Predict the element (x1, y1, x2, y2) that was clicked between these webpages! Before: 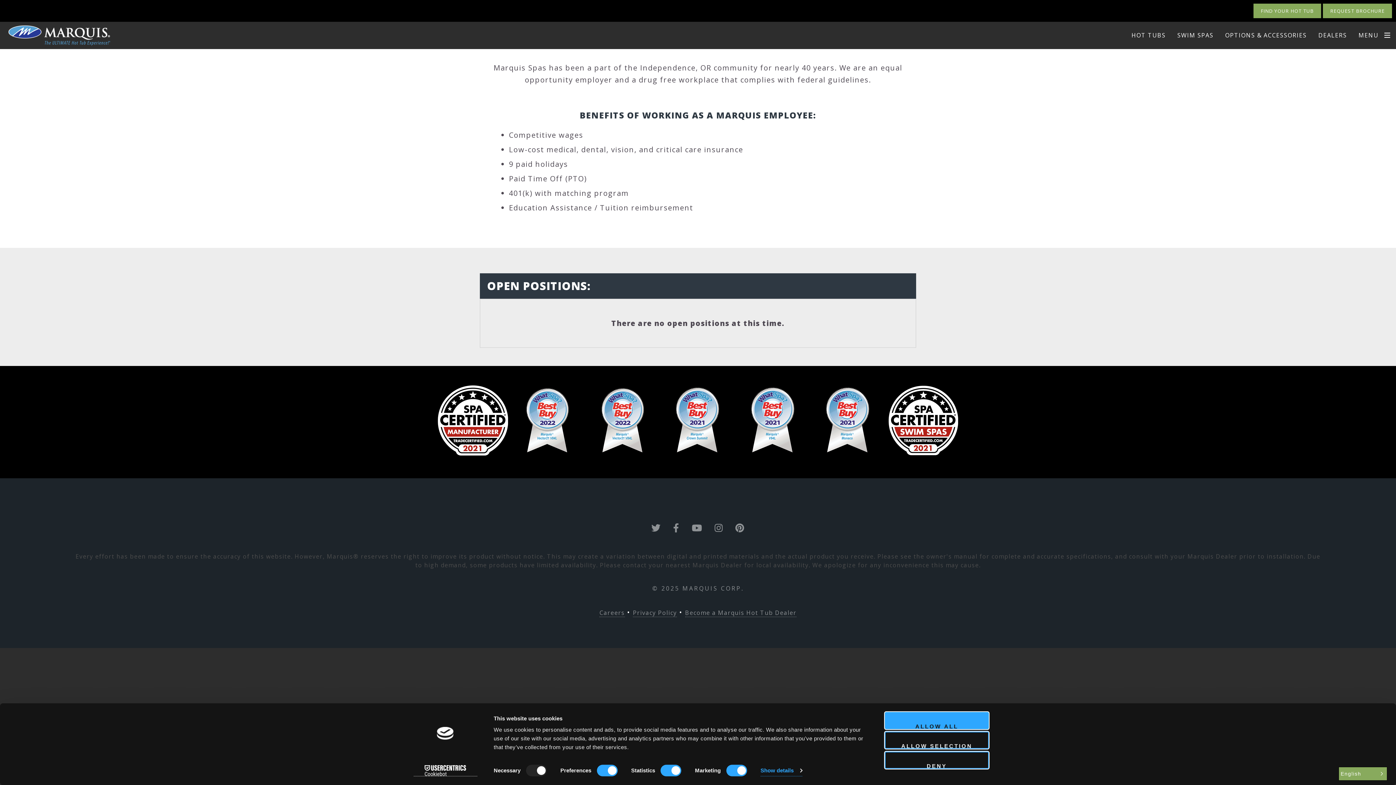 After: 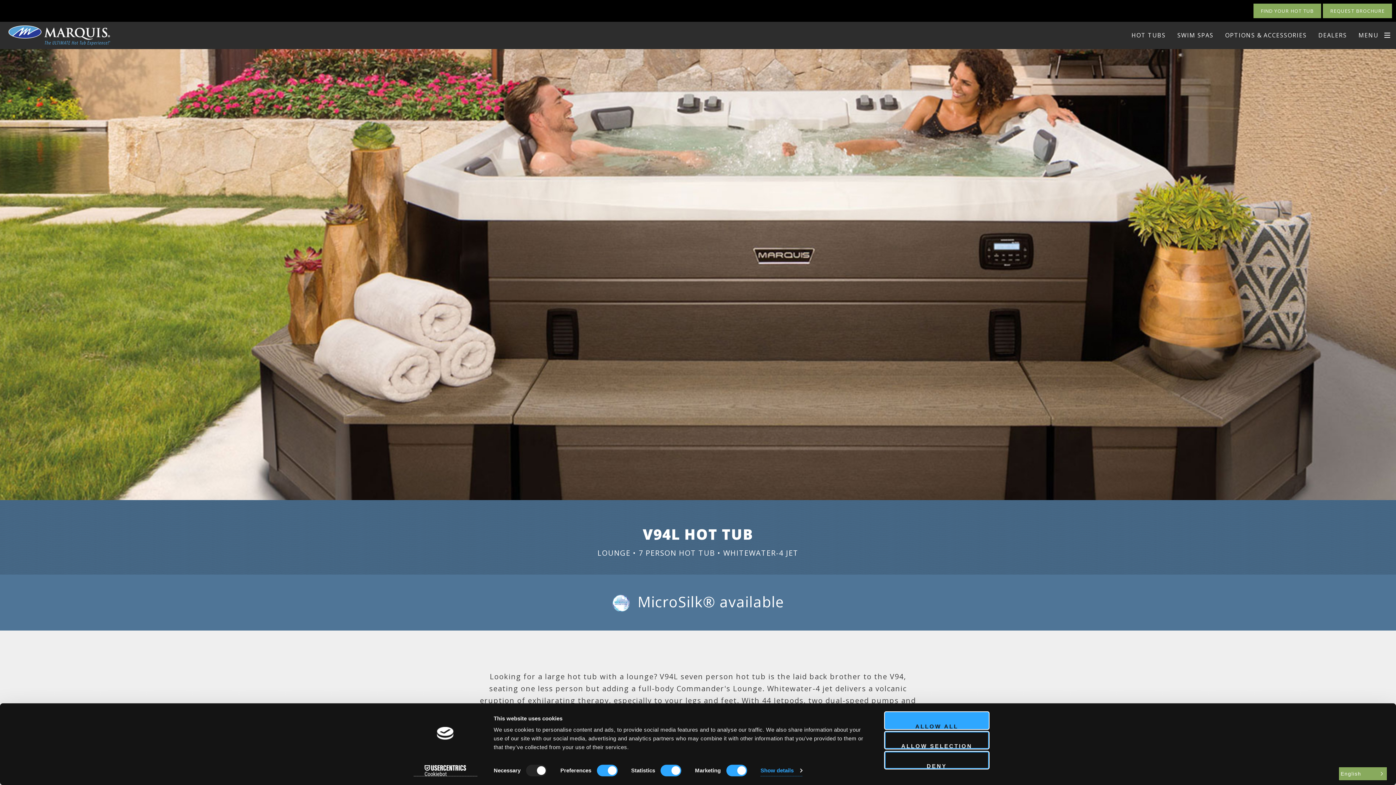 Action: bbox: (736, 449, 809, 459)